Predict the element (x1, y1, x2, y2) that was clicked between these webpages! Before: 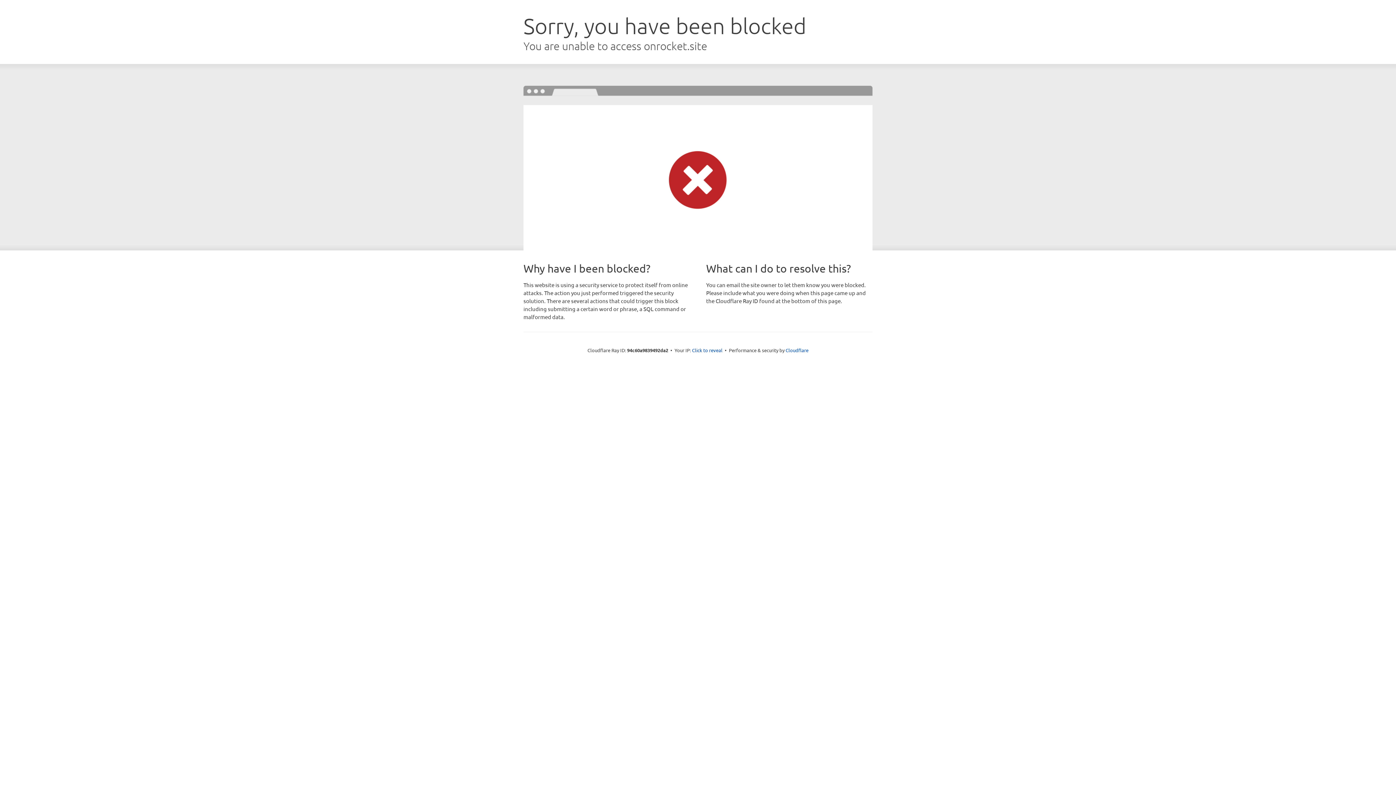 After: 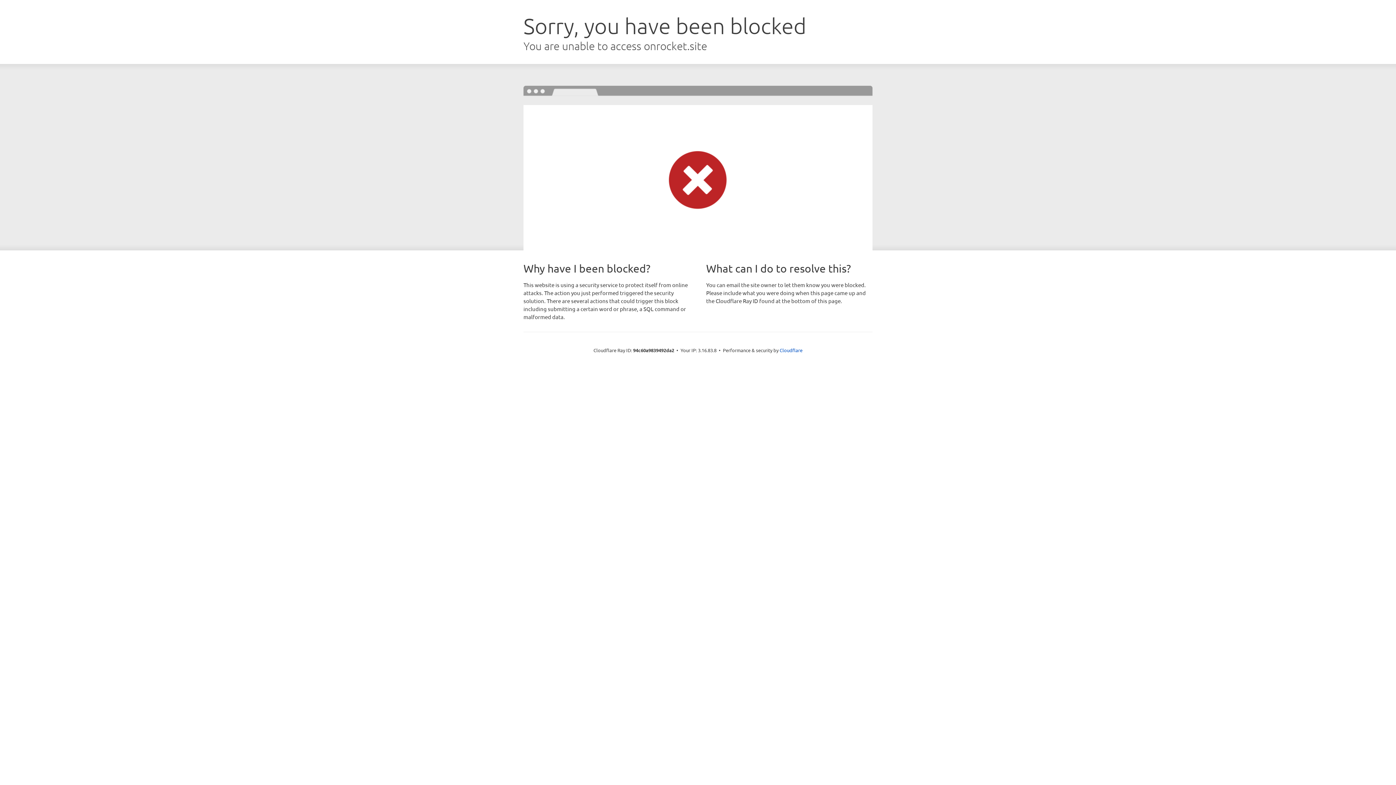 Action: label: Click to reveal bbox: (692, 346, 722, 353)